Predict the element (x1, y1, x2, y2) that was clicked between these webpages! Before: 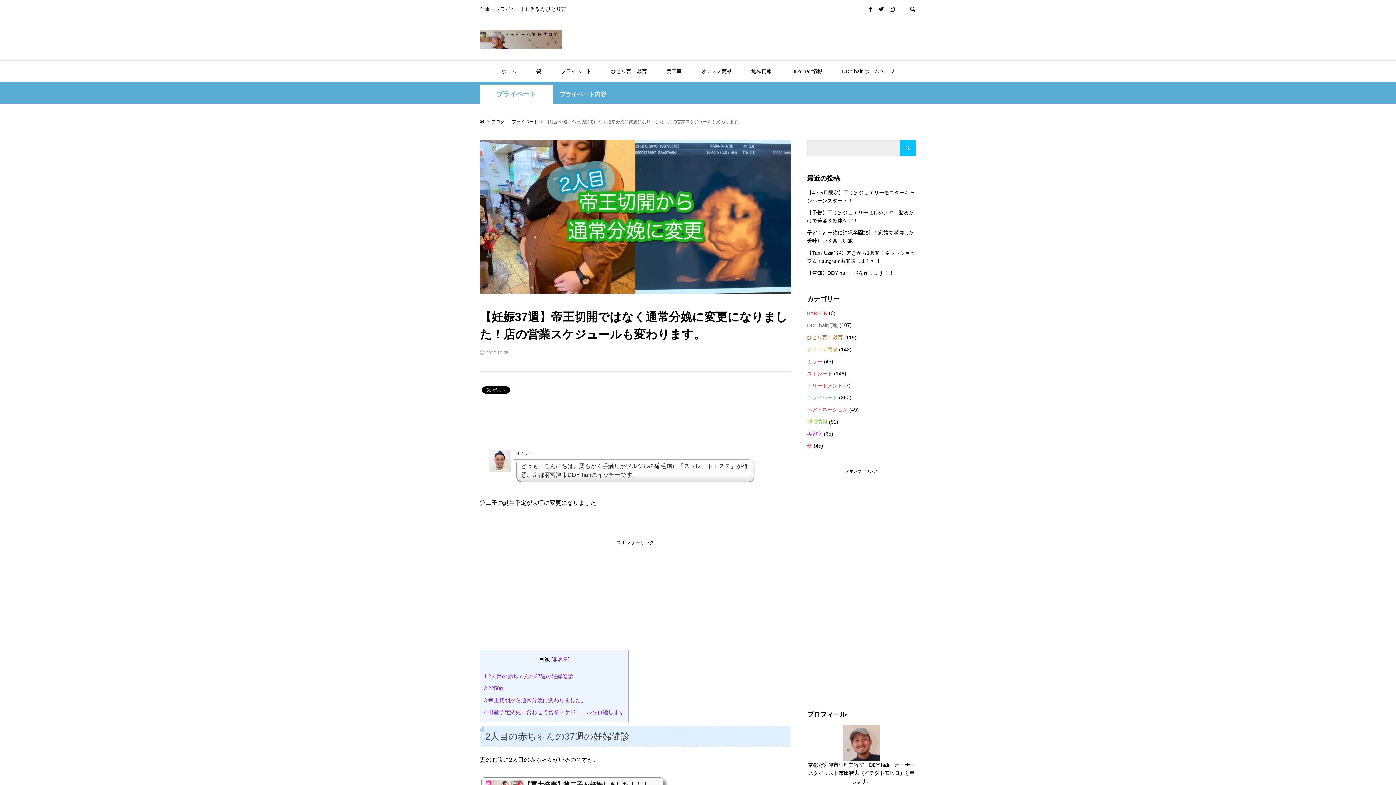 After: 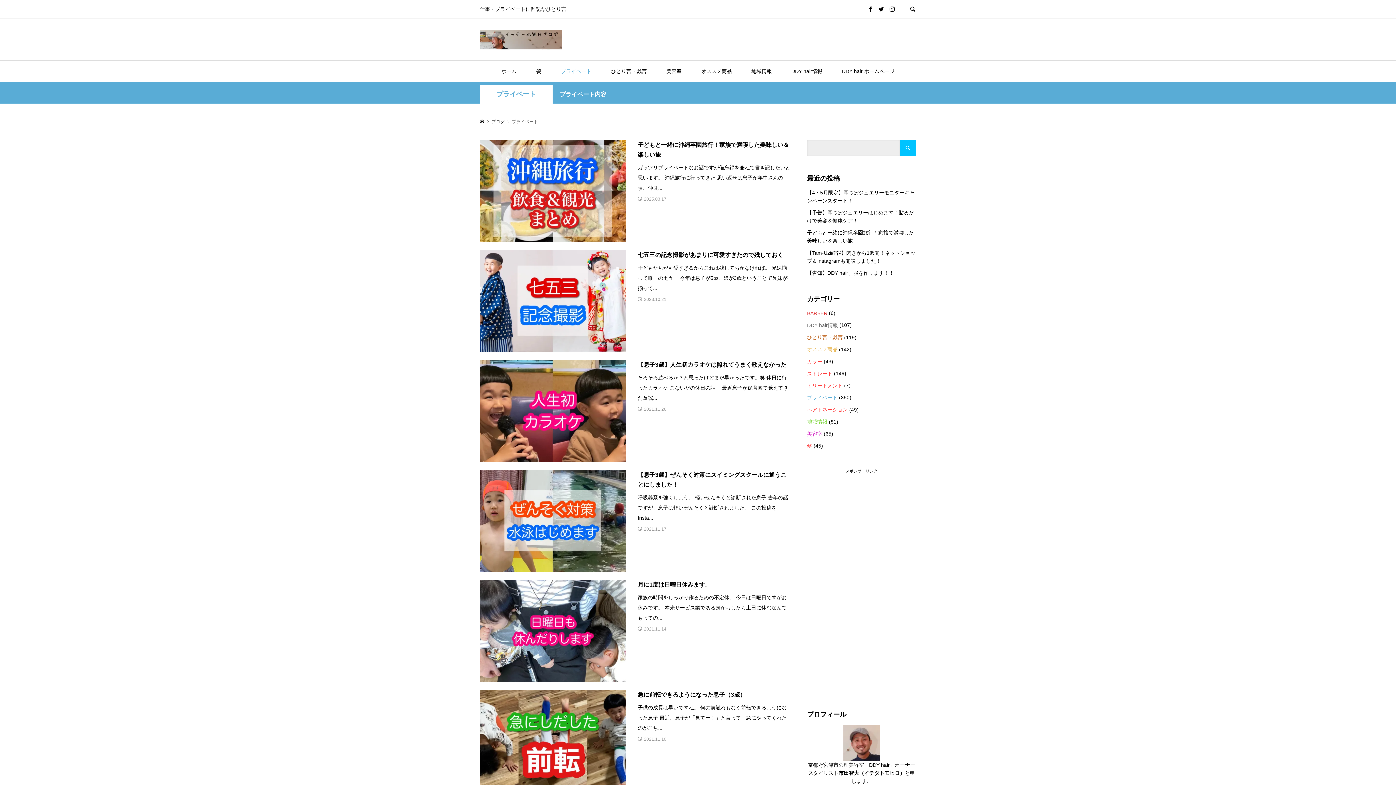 Action: label: プライベート bbox: (807, 391, 837, 403)